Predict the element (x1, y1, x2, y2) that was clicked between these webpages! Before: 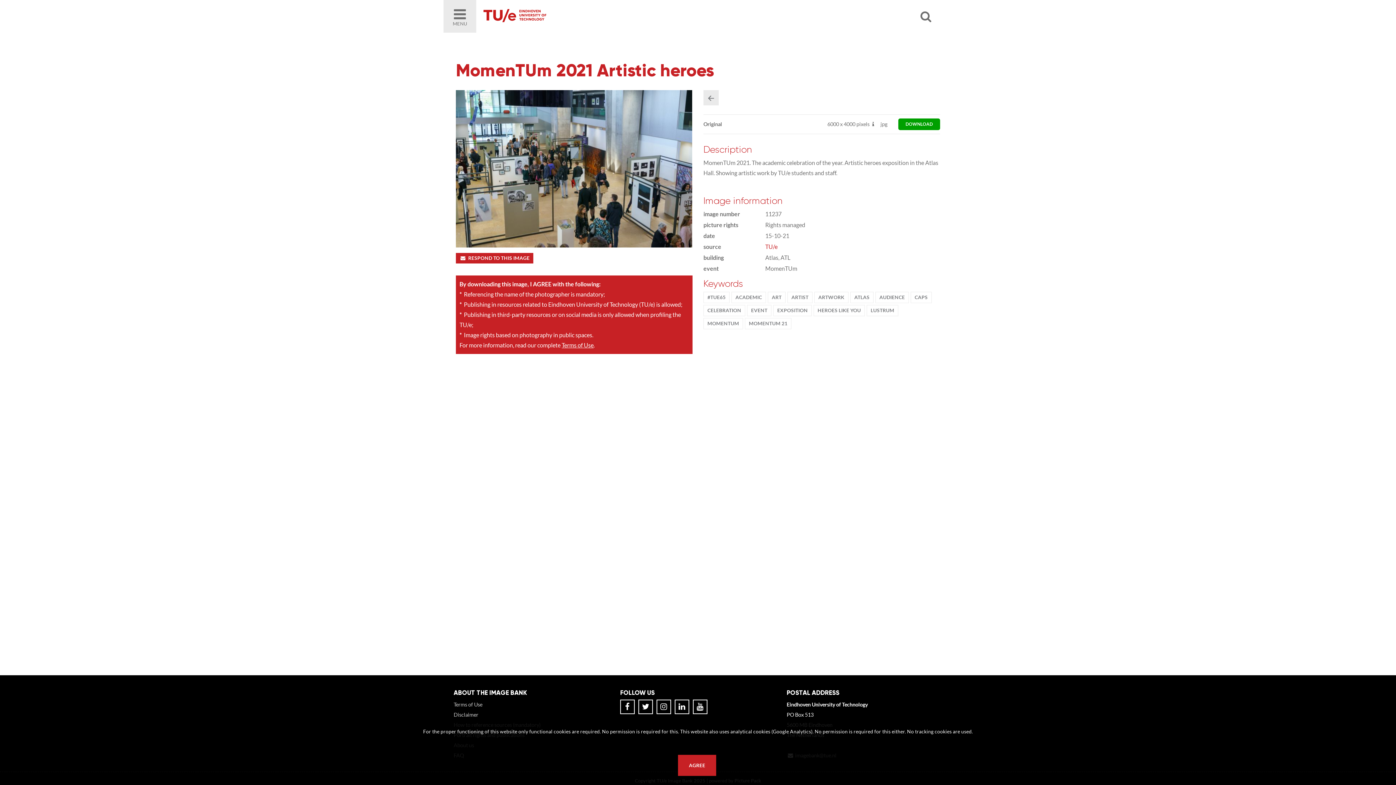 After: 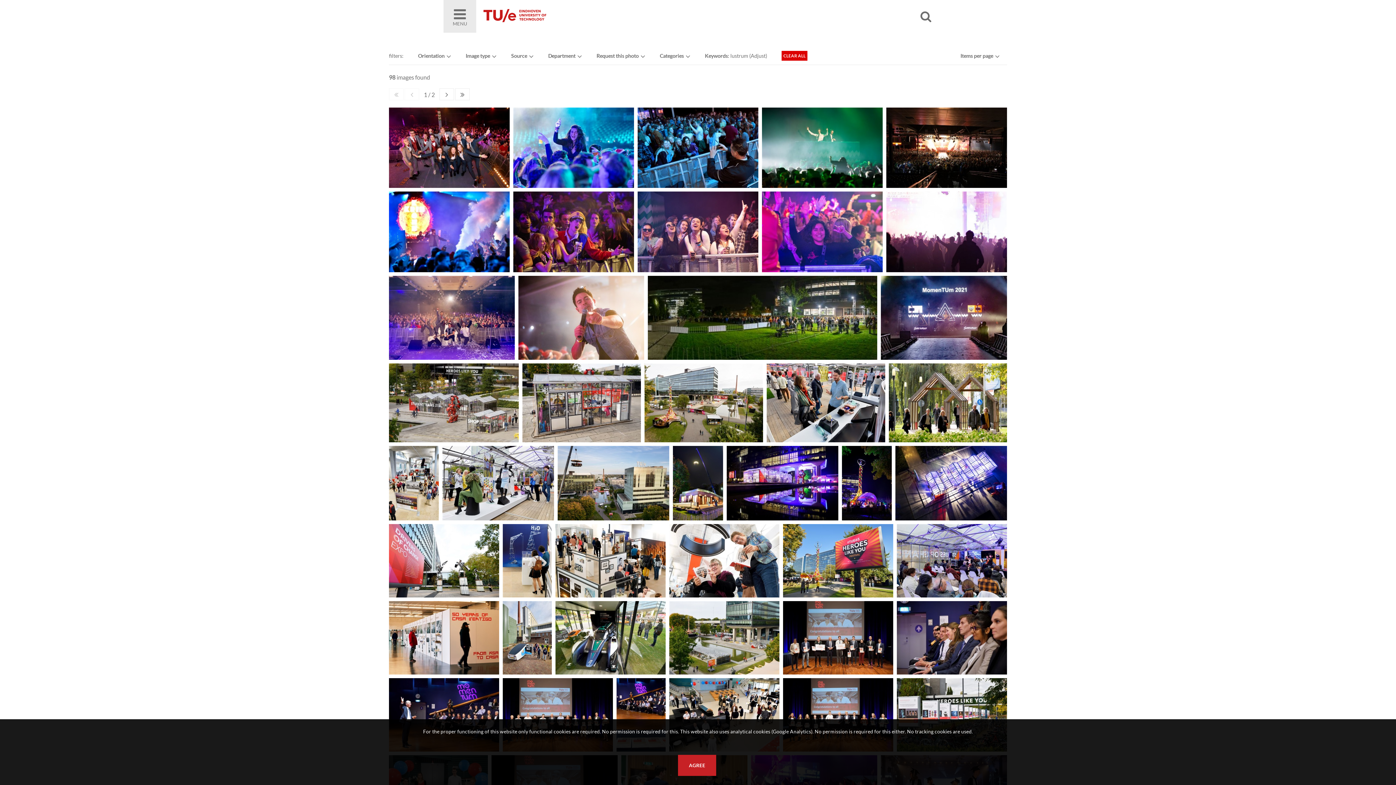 Action: bbox: (866, 305, 898, 316) label: LUSTRUM